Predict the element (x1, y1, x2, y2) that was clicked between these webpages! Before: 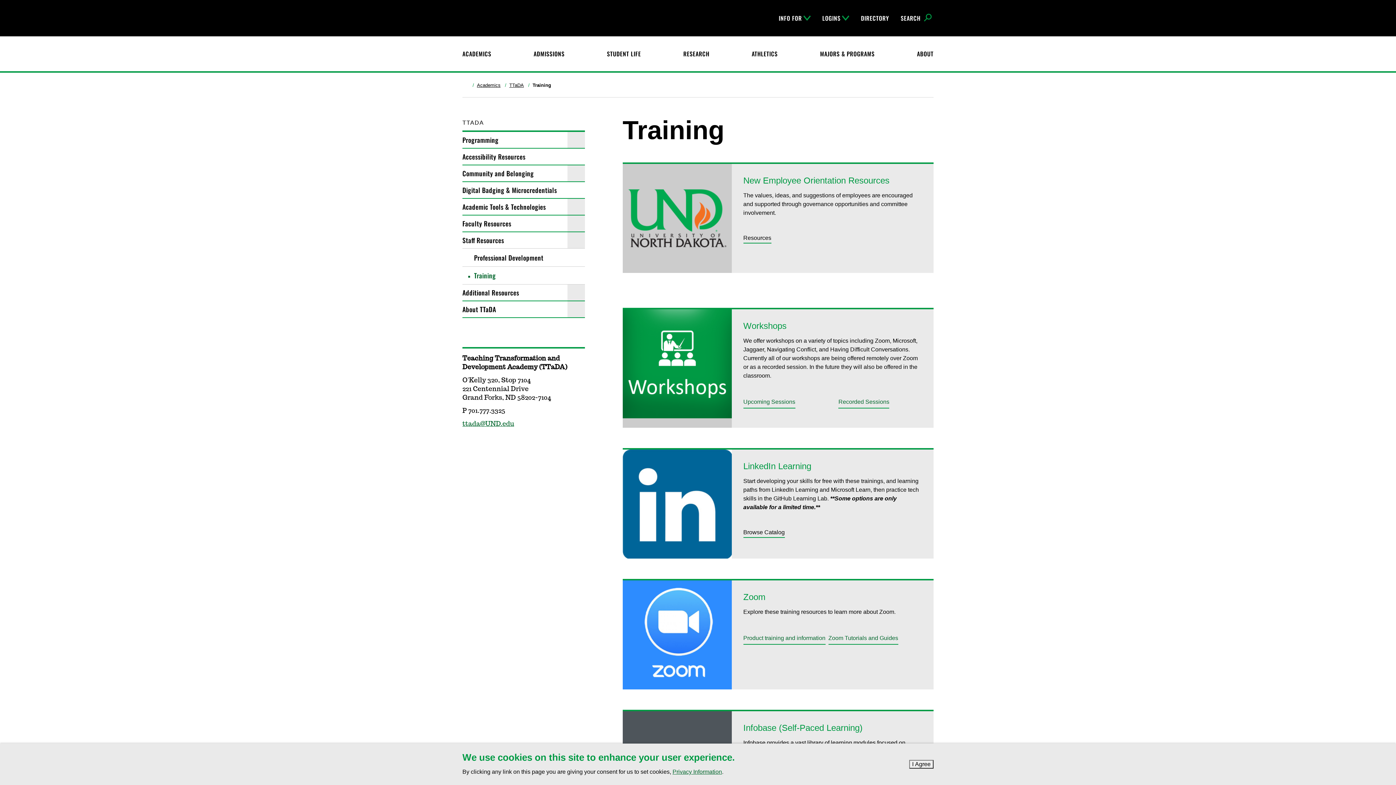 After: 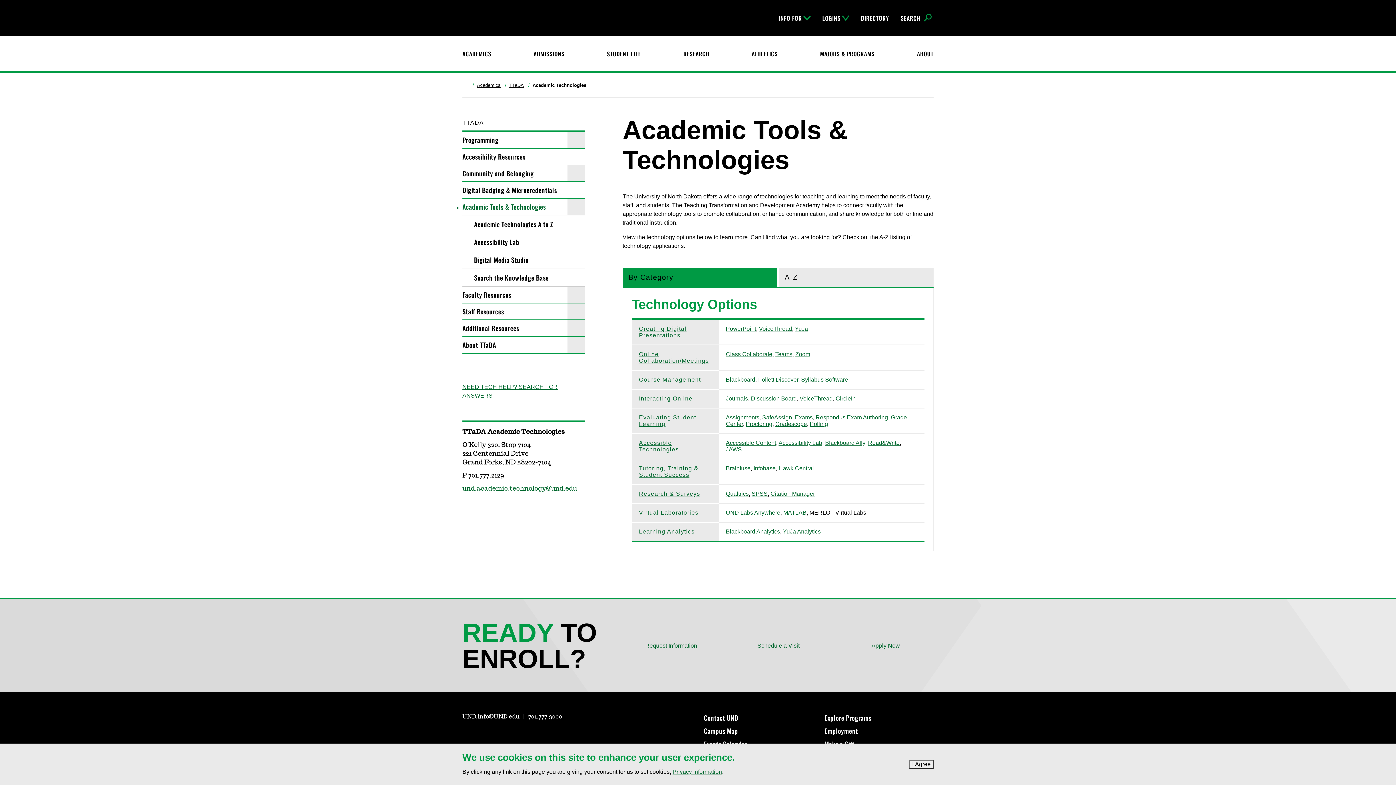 Action: label: Academic Tools & Technologies bbox: (462, 198, 585, 215)